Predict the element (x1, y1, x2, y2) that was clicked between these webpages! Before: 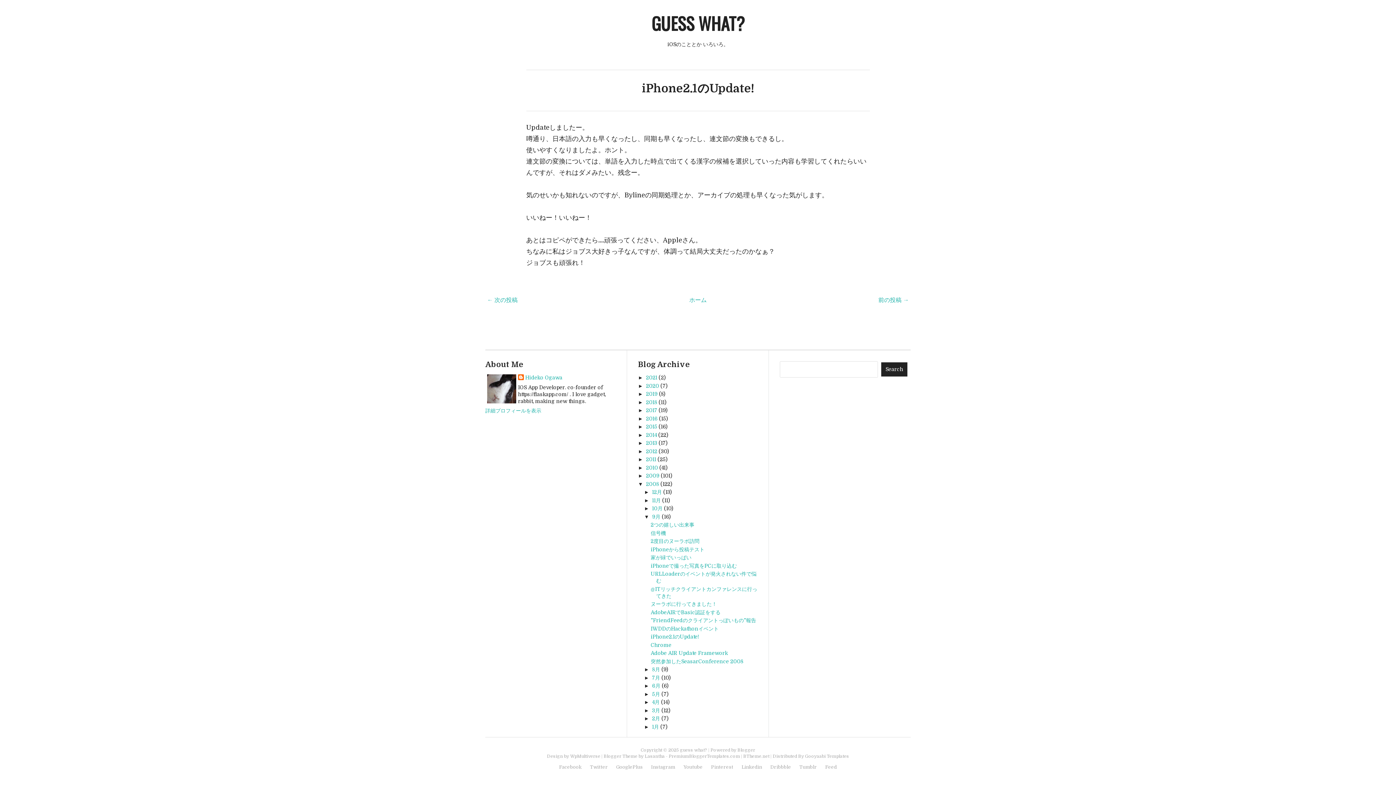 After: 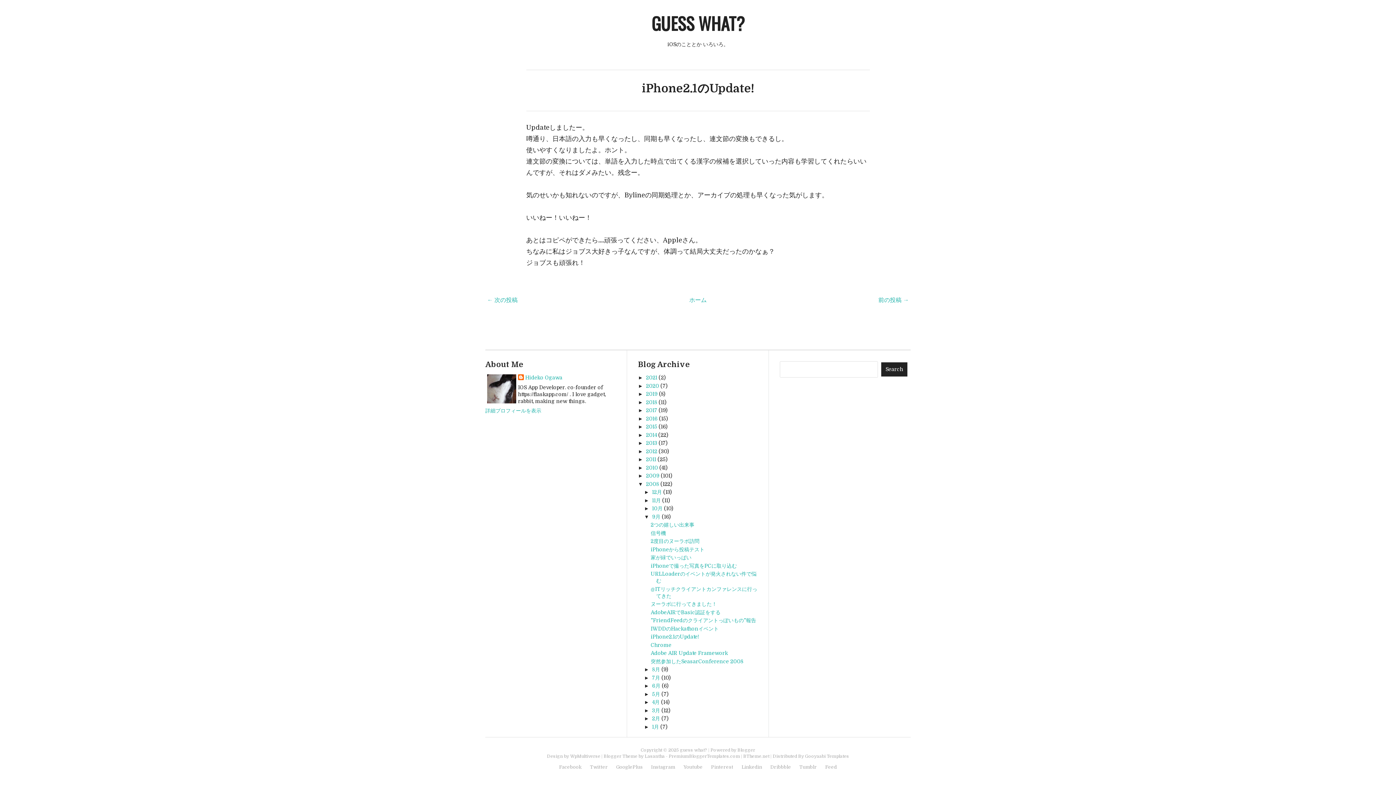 Action: label: Gooyaabi Templates bbox: (805, 754, 849, 759)